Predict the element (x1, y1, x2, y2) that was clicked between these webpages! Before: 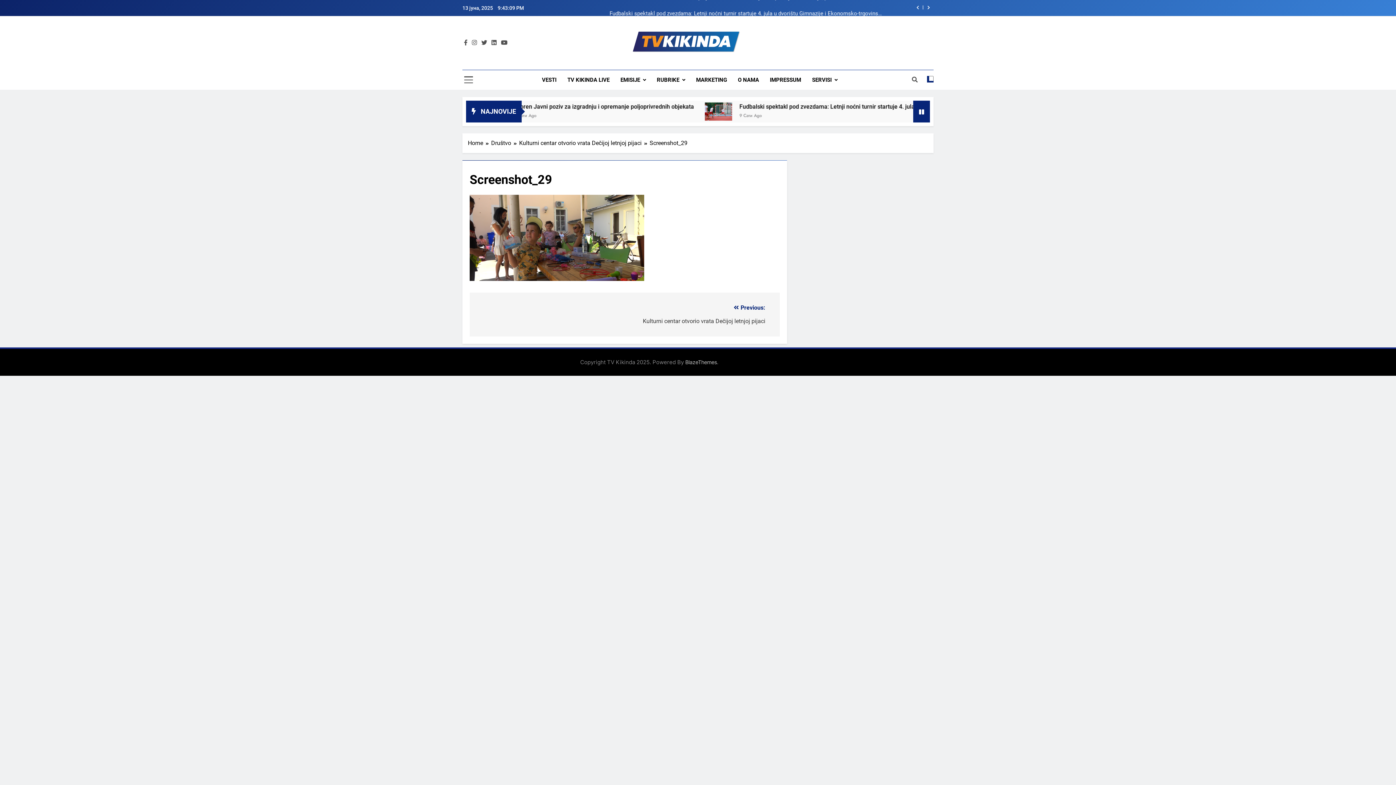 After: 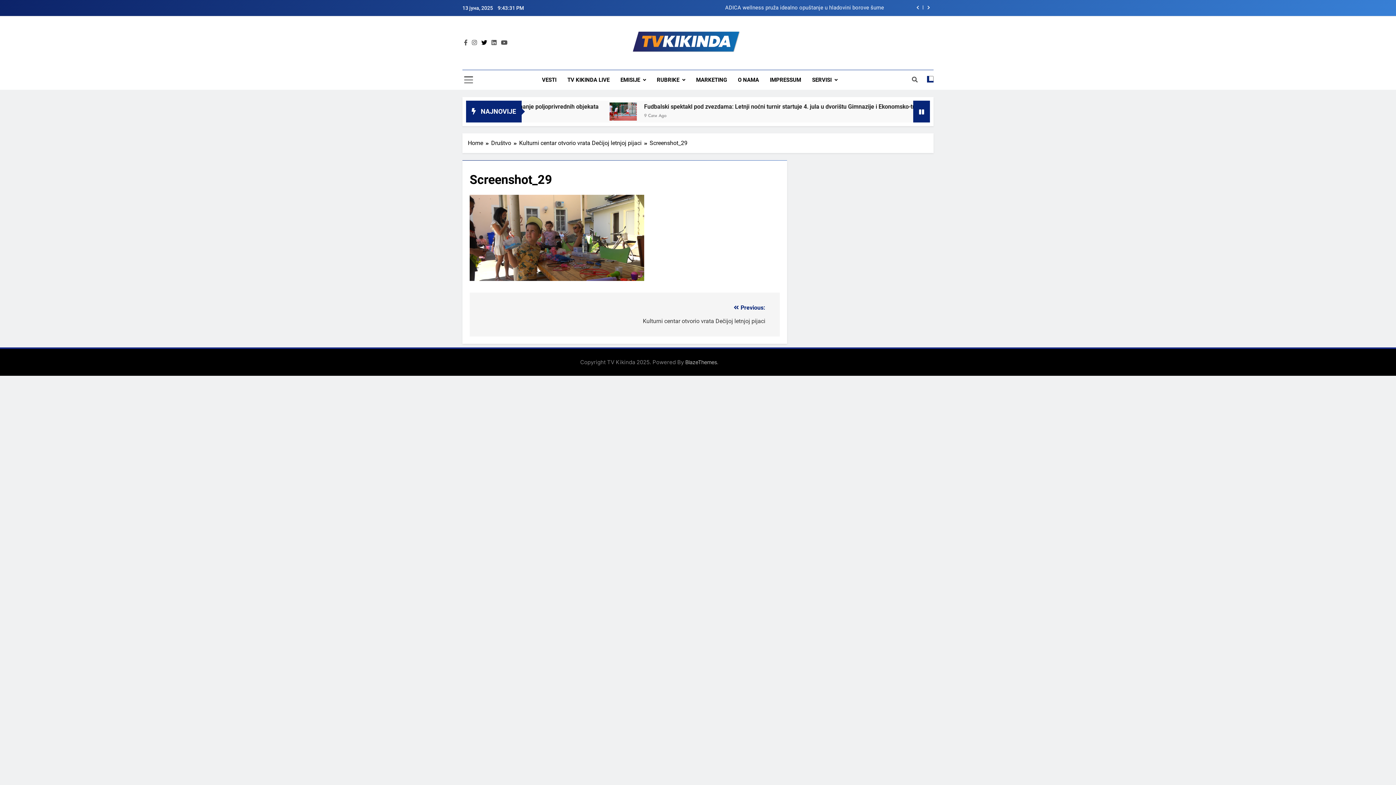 Action: bbox: (480, 39, 488, 46)